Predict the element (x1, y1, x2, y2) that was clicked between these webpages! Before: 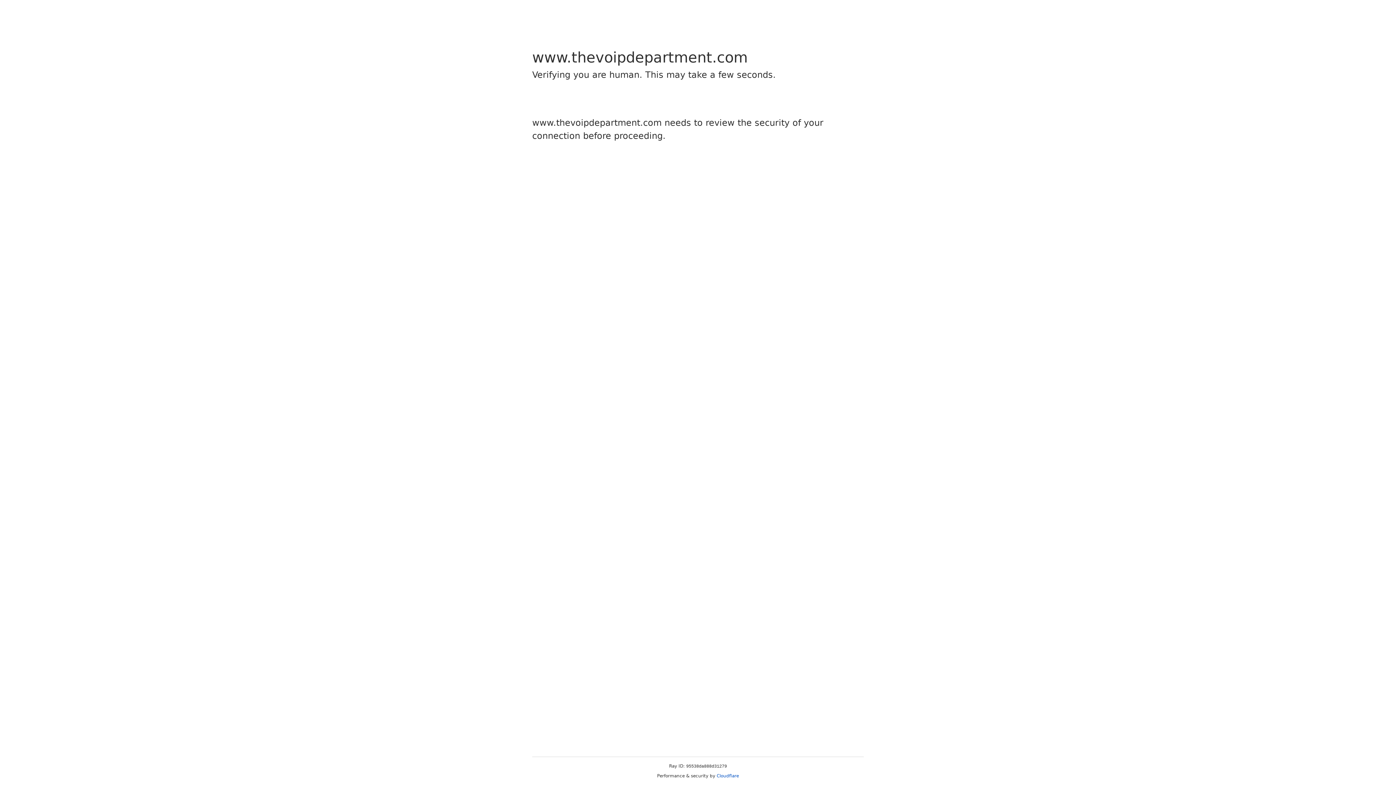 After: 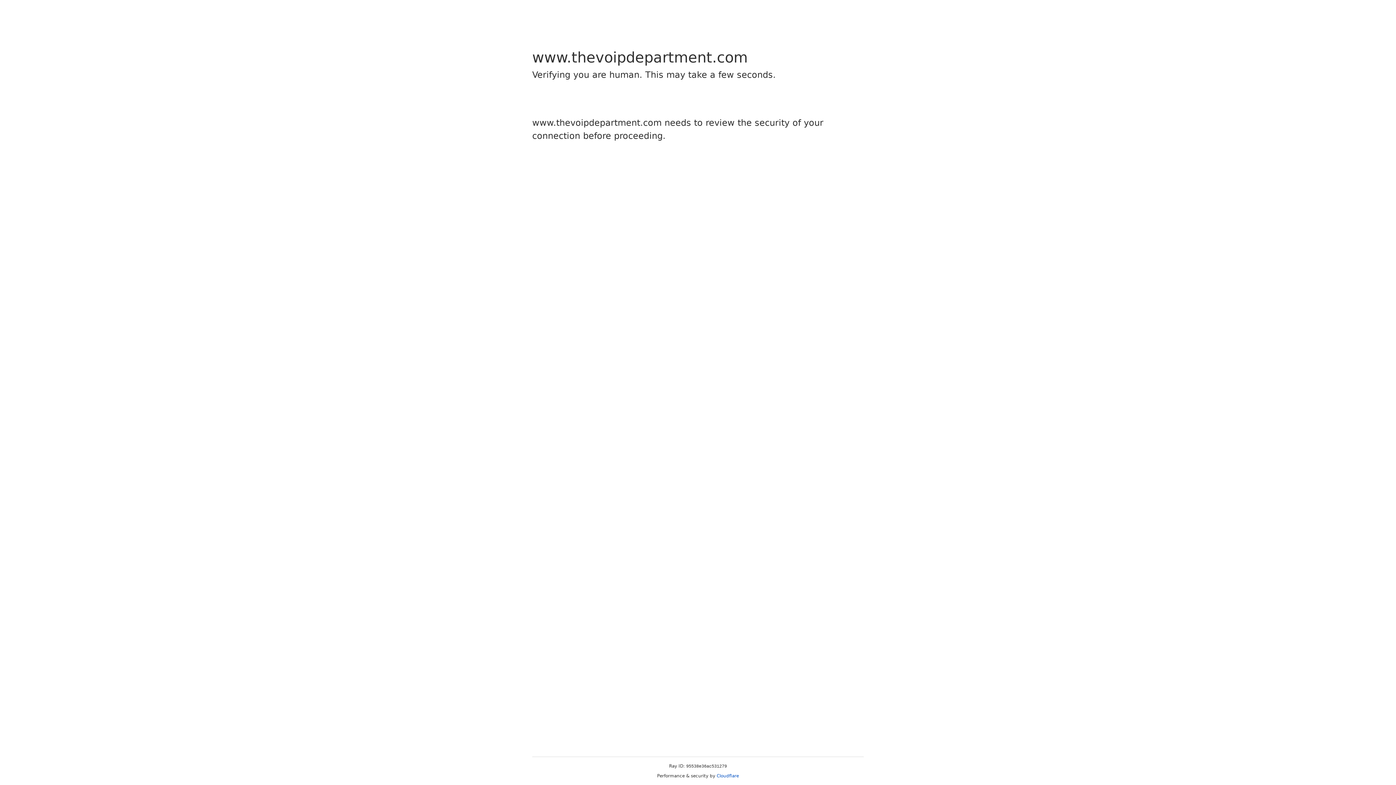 Action: label: Cloudflare bbox: (716, 773, 739, 778)